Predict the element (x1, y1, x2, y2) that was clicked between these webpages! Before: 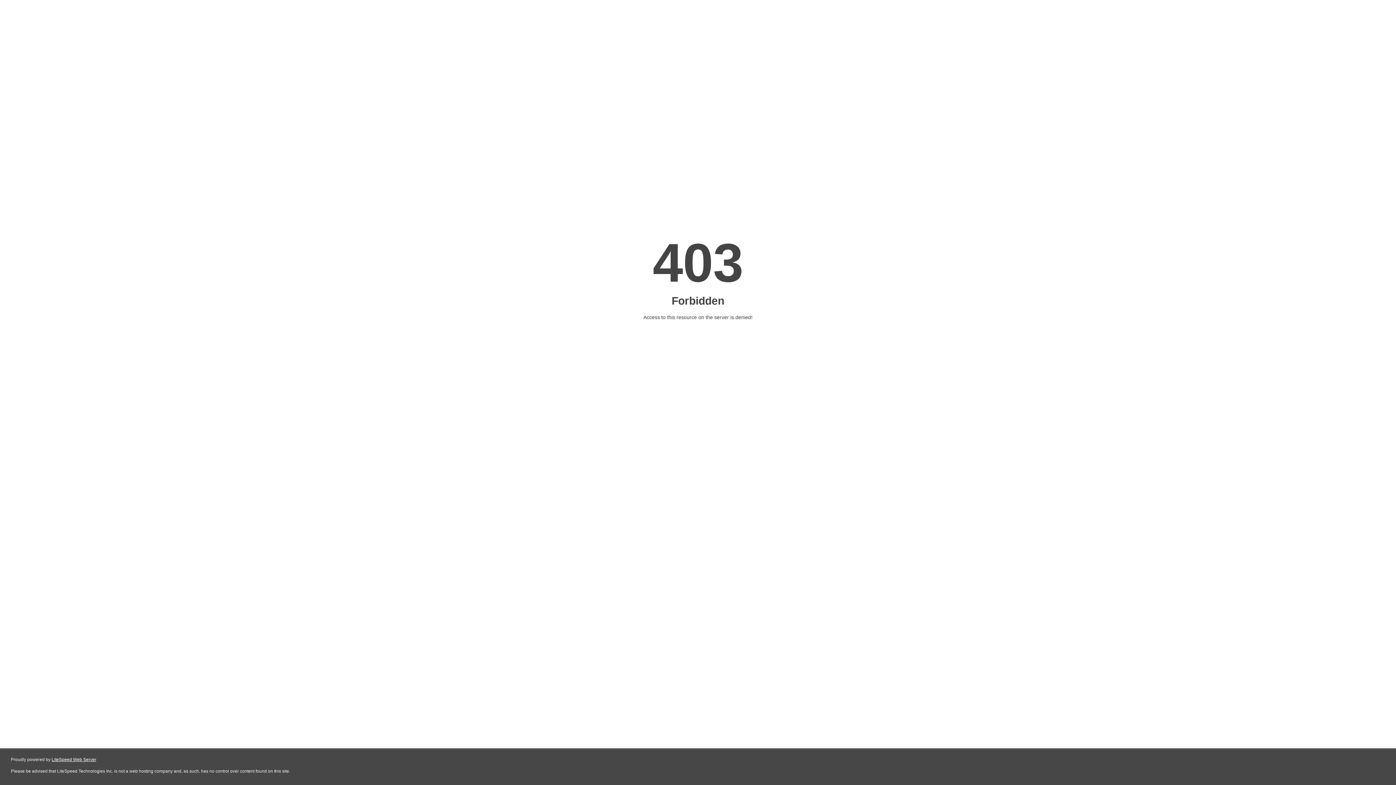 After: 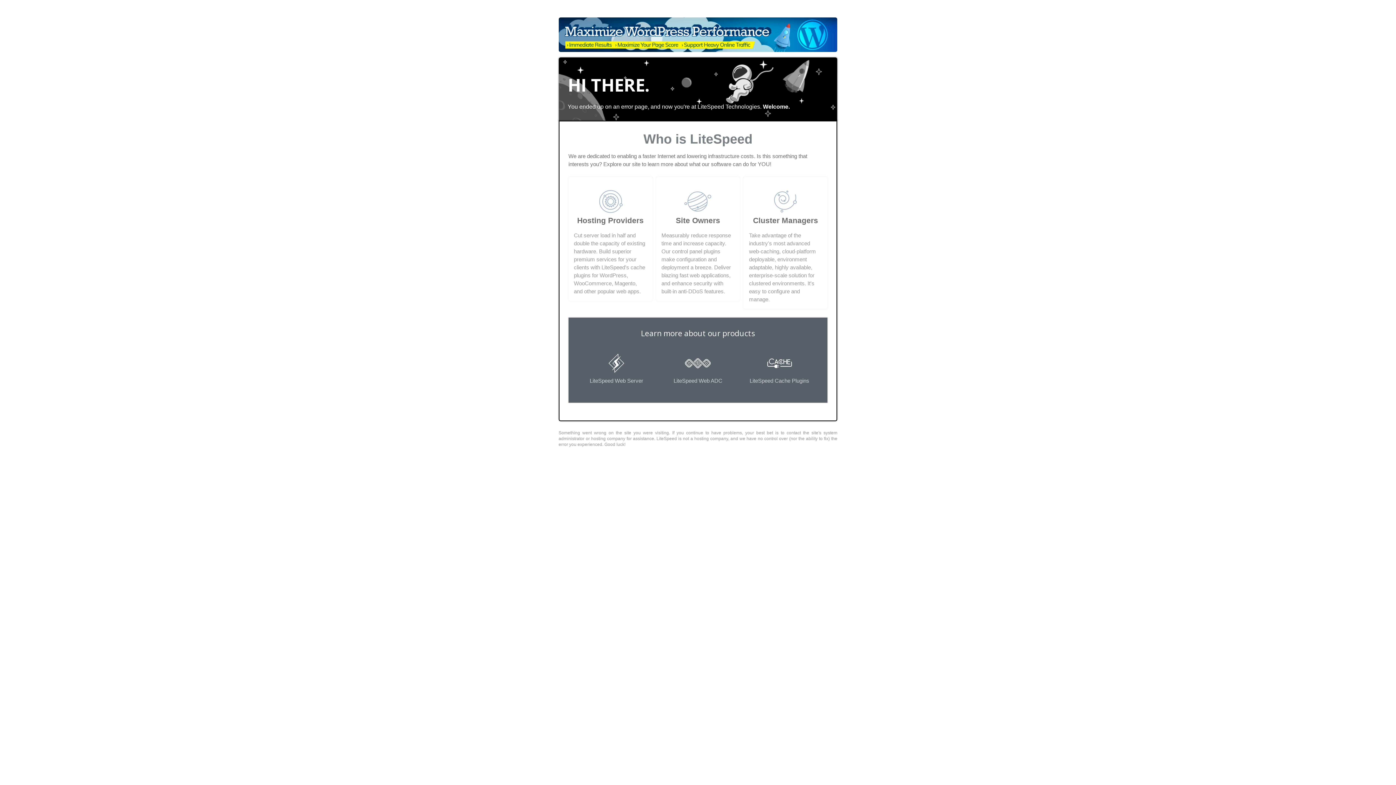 Action: label: LiteSpeed Web Server bbox: (51, 757, 96, 762)